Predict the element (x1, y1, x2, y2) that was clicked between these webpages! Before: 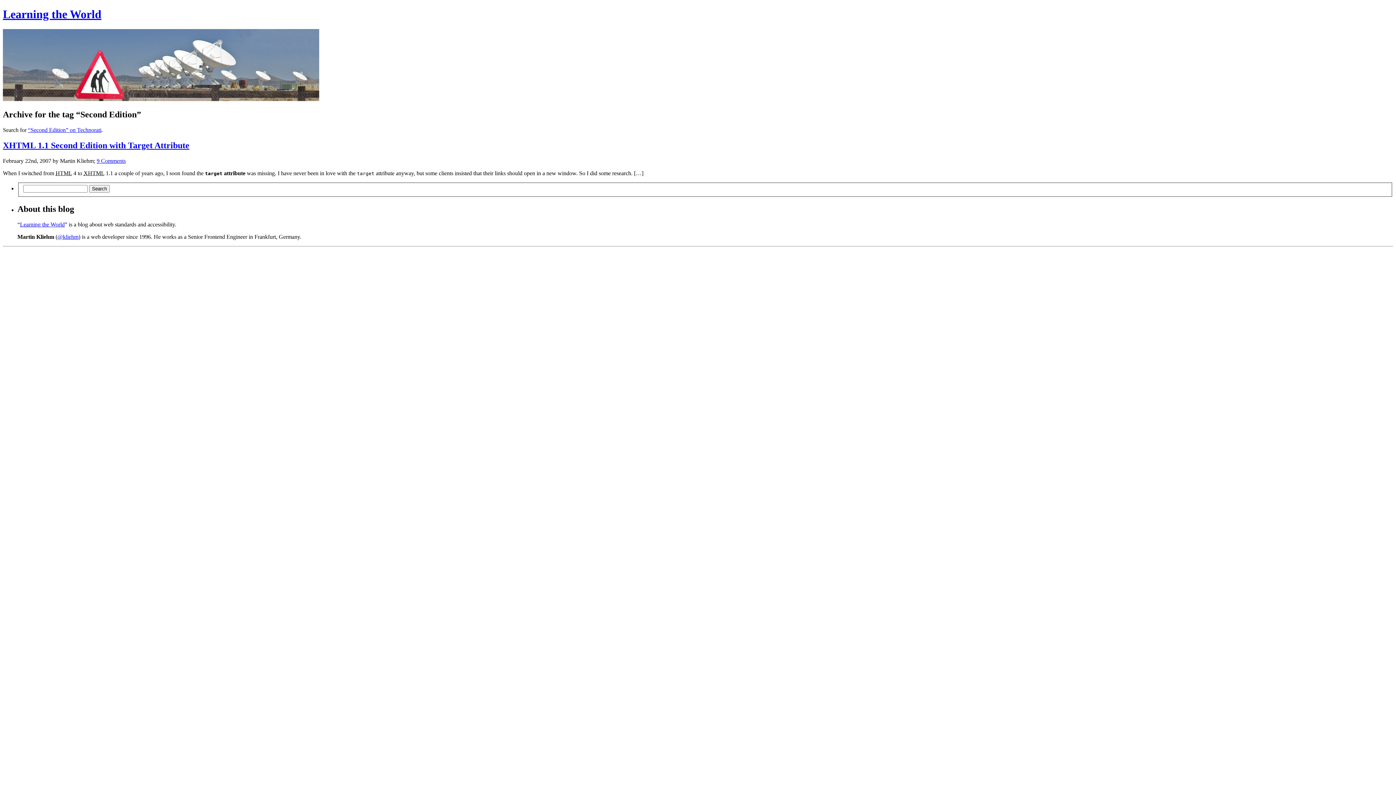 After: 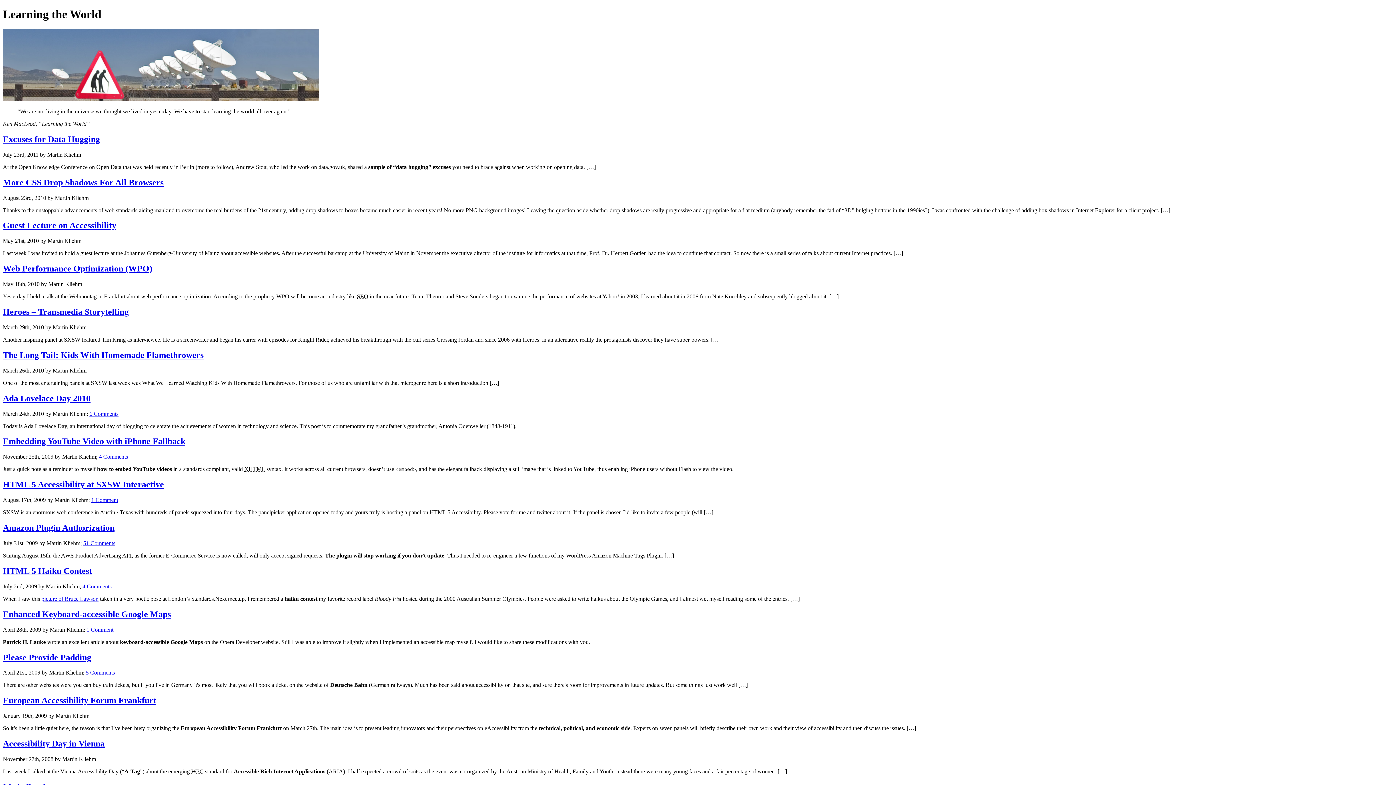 Action: bbox: (2, 7, 101, 20) label: Learning the World